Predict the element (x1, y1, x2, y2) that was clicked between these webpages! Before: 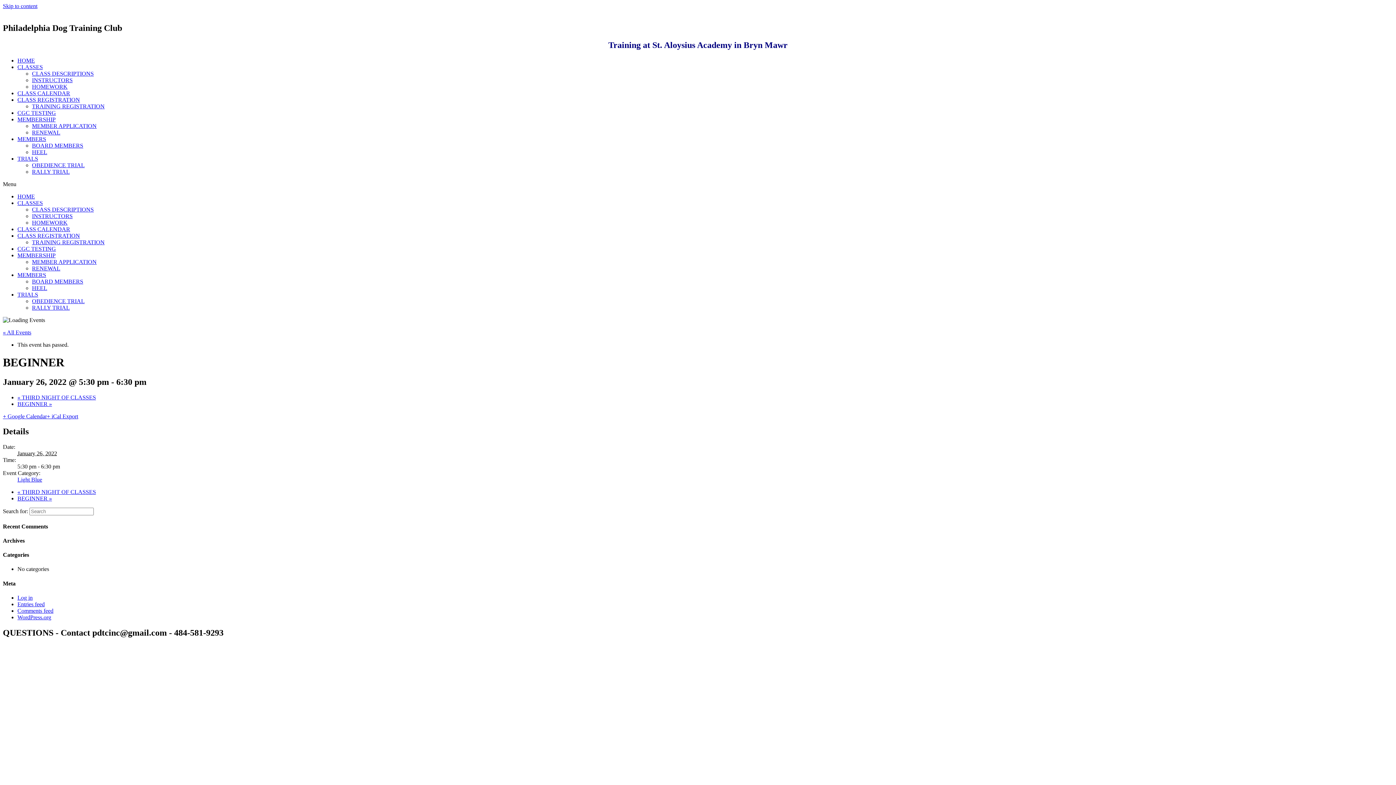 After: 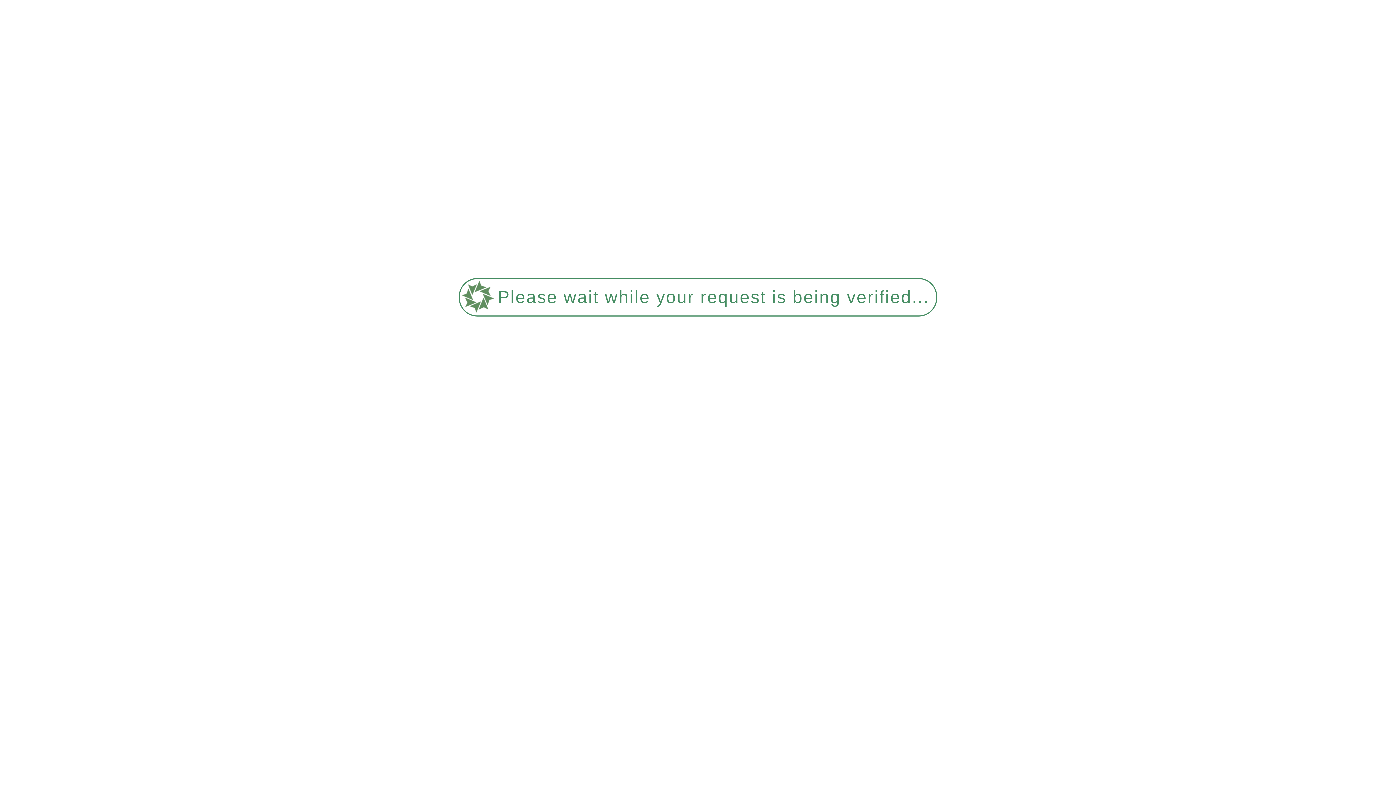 Action: bbox: (17, 96, 80, 102) label: CLASS REGISTRATION